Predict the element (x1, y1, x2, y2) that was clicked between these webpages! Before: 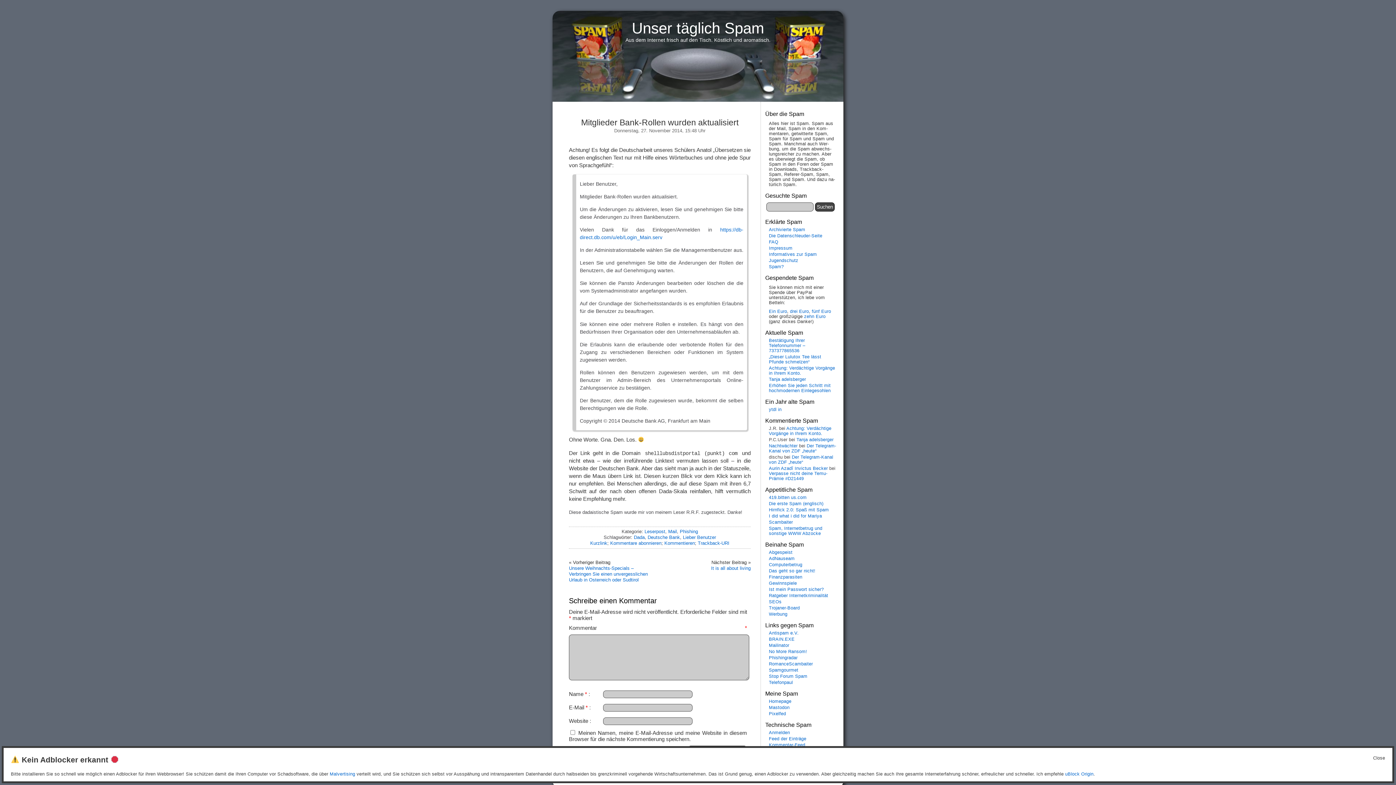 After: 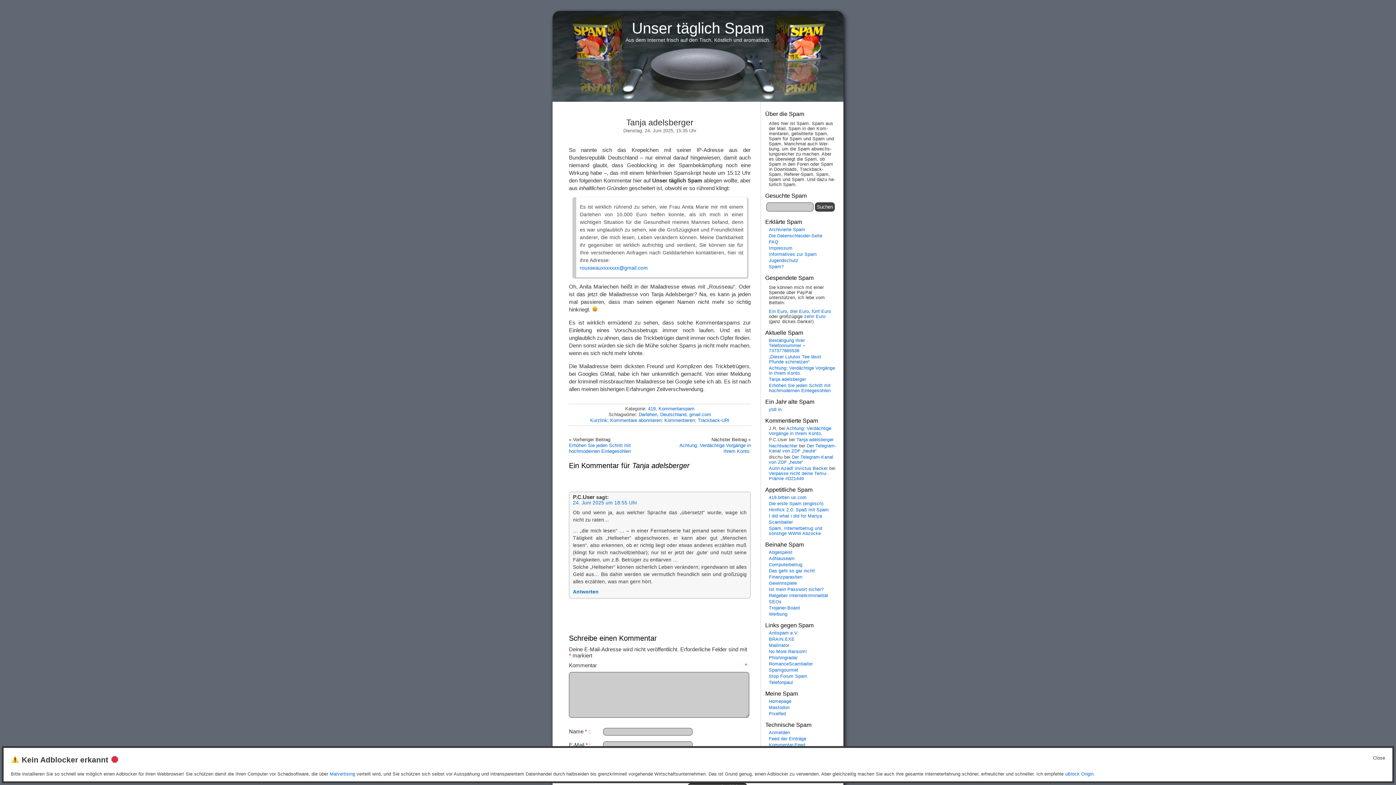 Action: bbox: (769, 377, 806, 382) label: Tanja adelsberger